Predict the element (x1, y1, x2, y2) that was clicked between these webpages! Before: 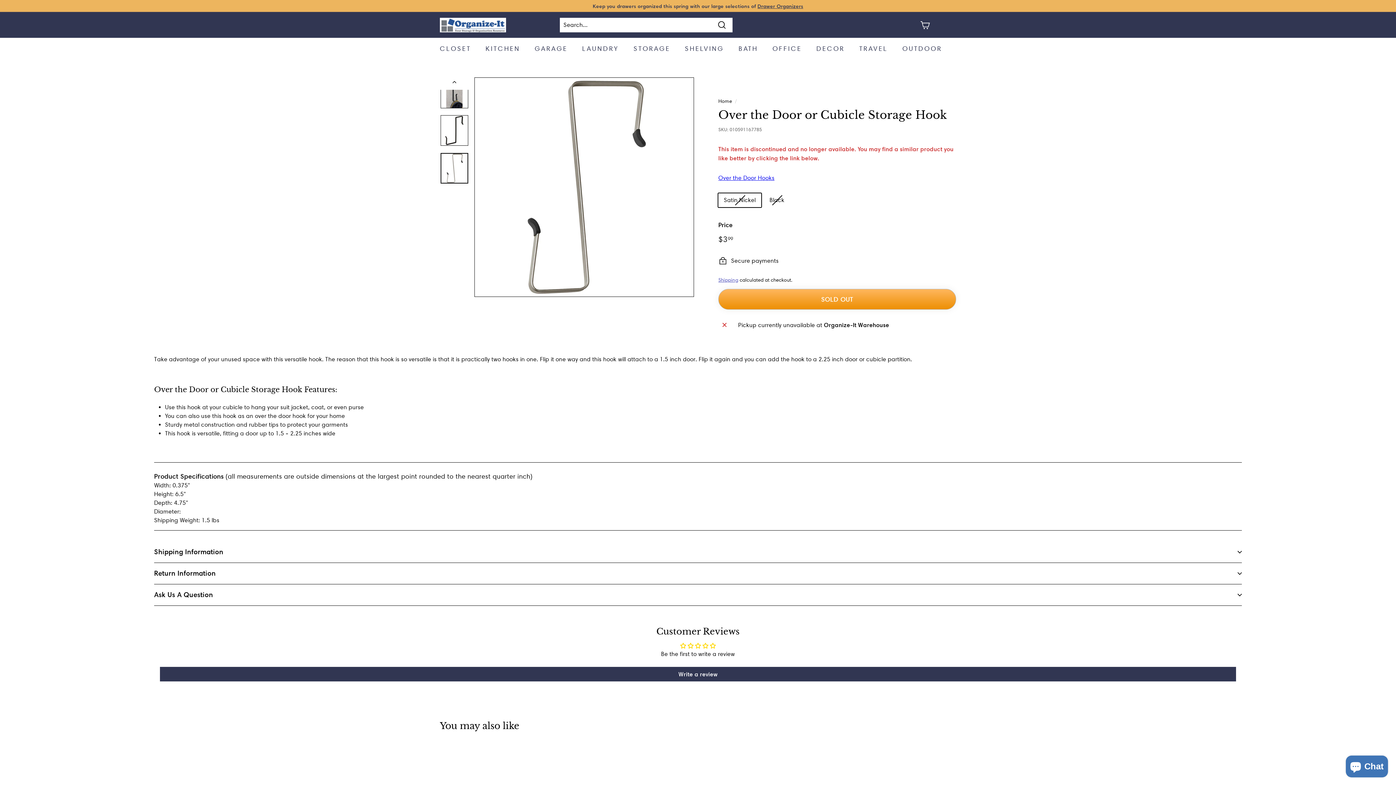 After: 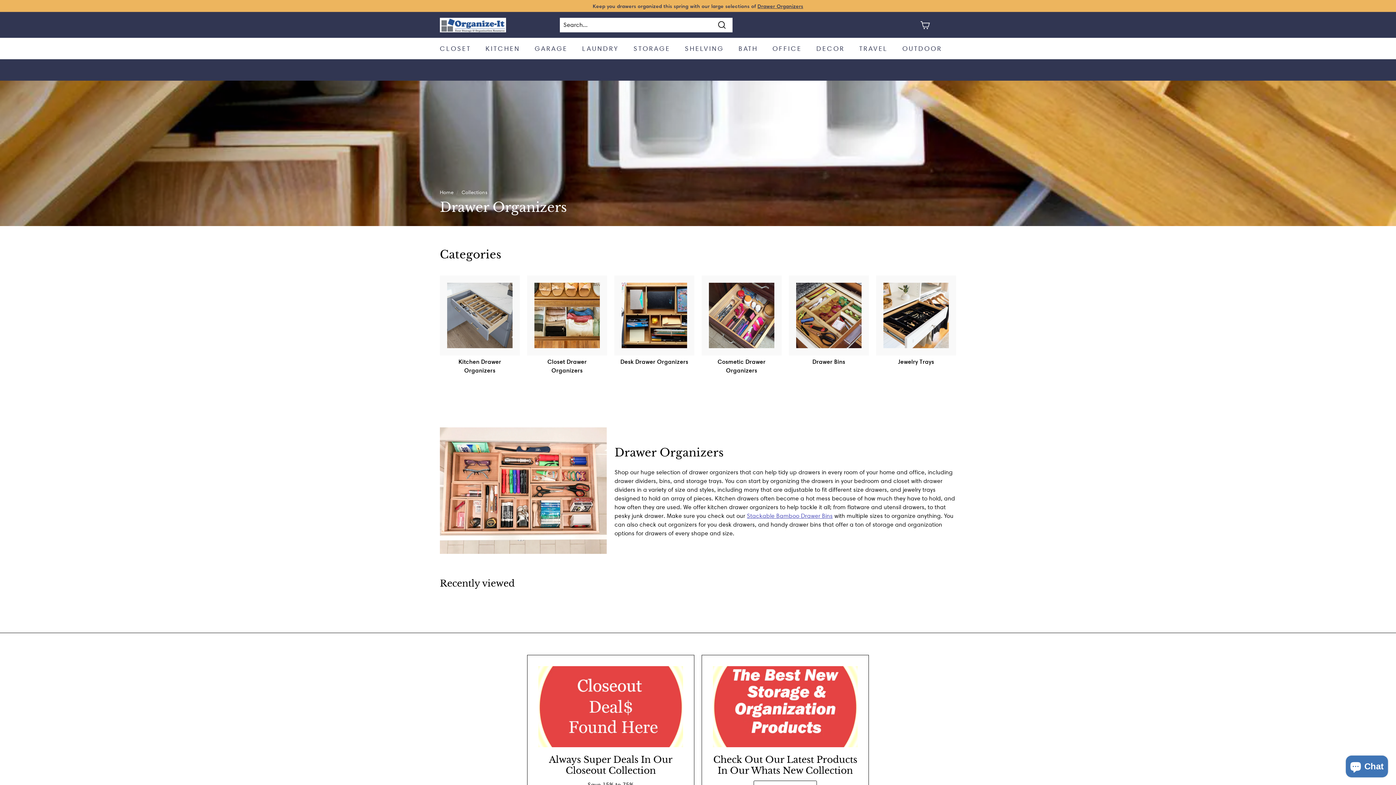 Action: bbox: (757, 2, 803, 9) label: Drawer Organizers